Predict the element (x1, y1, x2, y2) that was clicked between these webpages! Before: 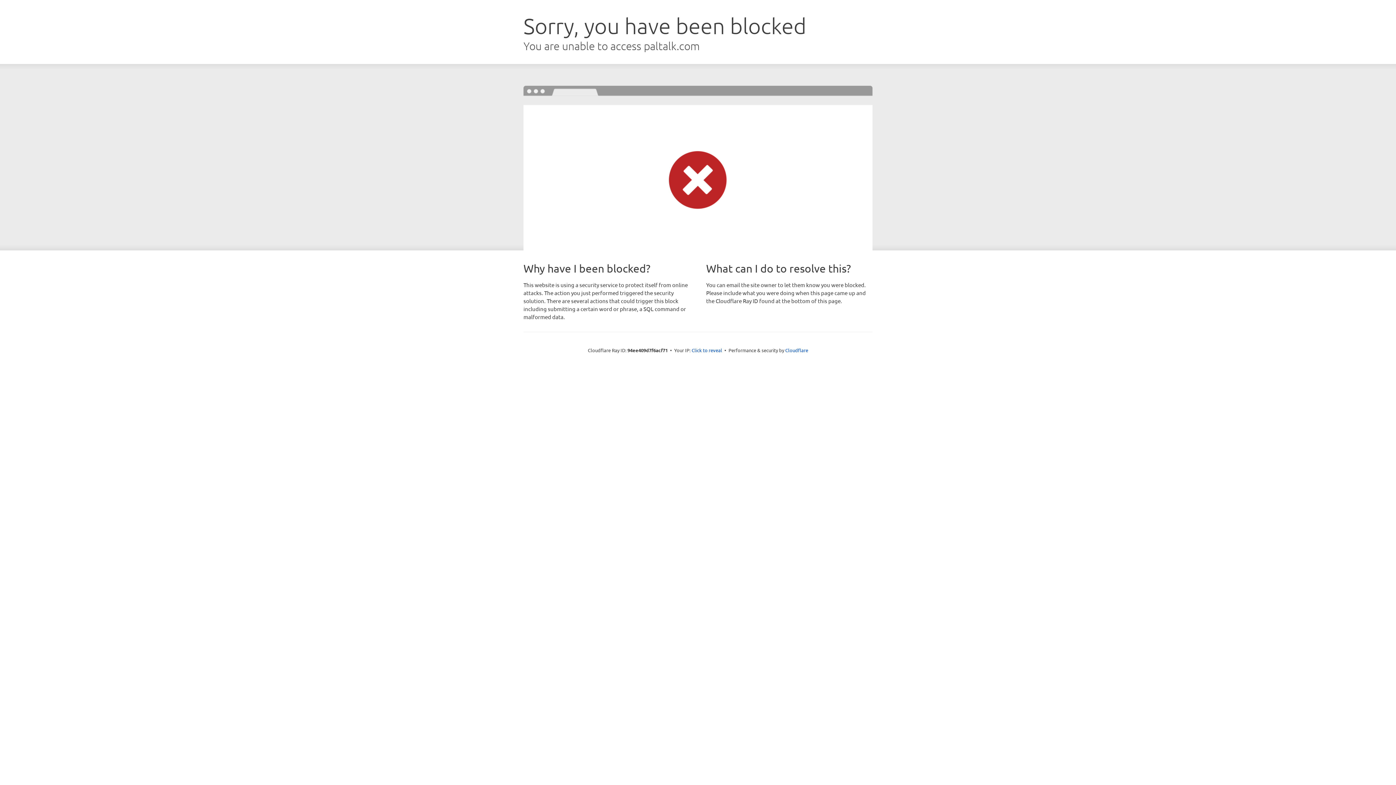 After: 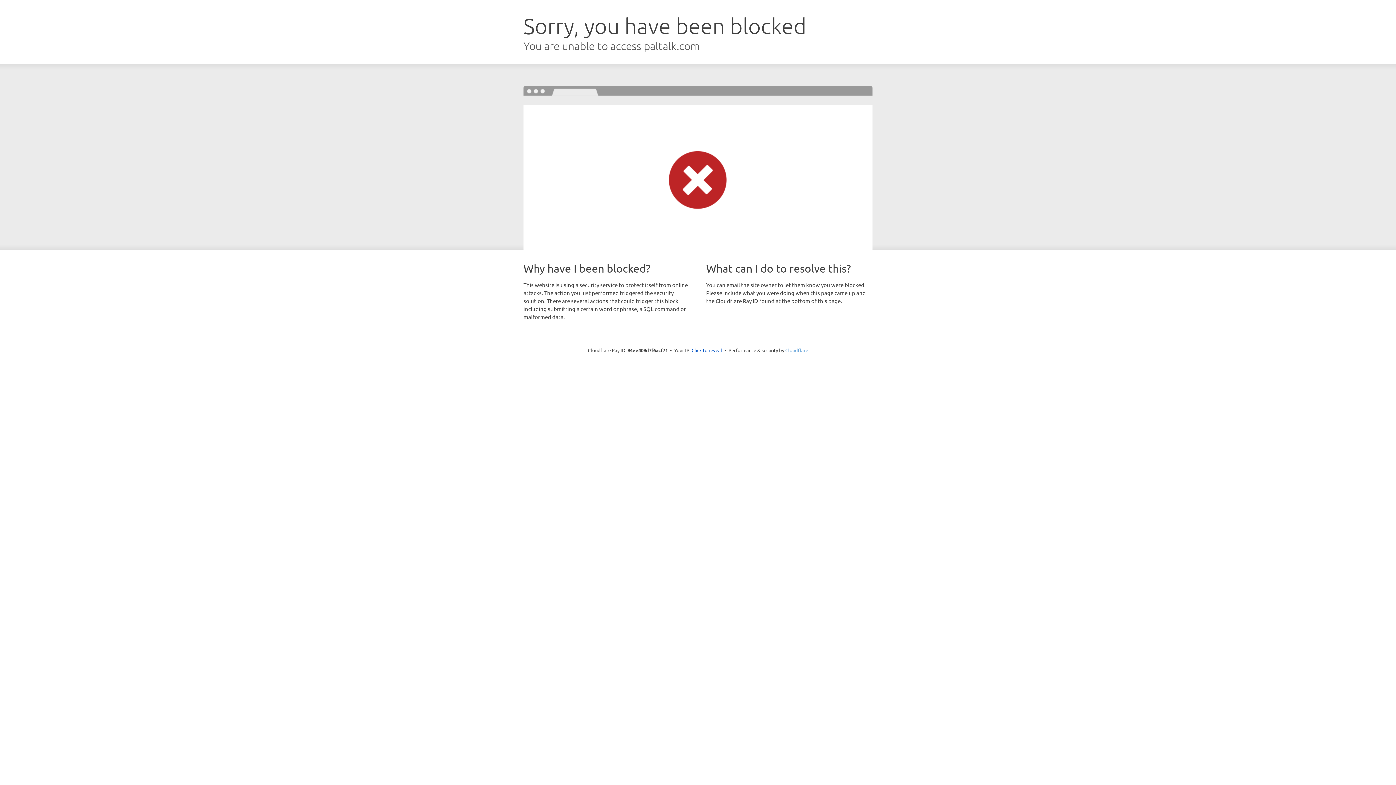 Action: bbox: (785, 347, 808, 353) label: Cloudflare